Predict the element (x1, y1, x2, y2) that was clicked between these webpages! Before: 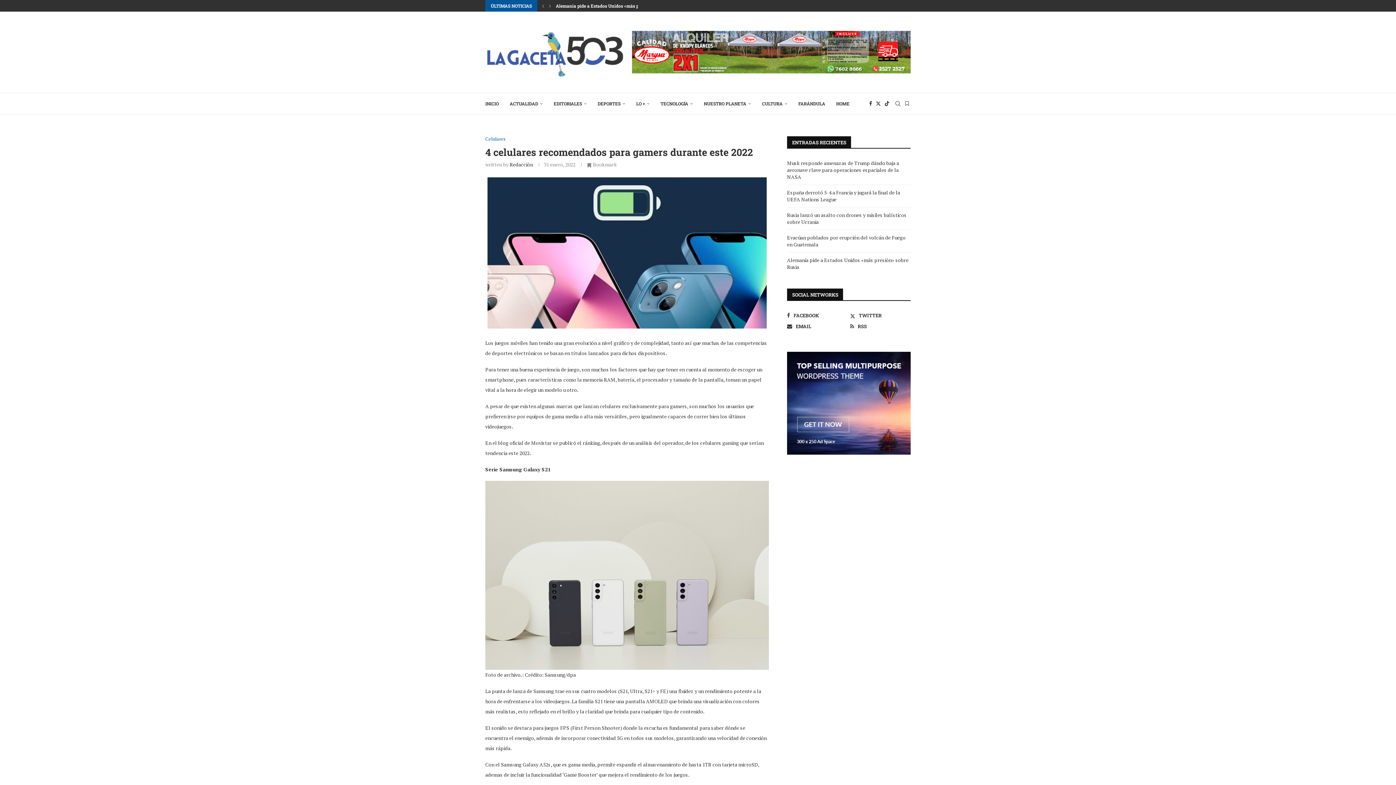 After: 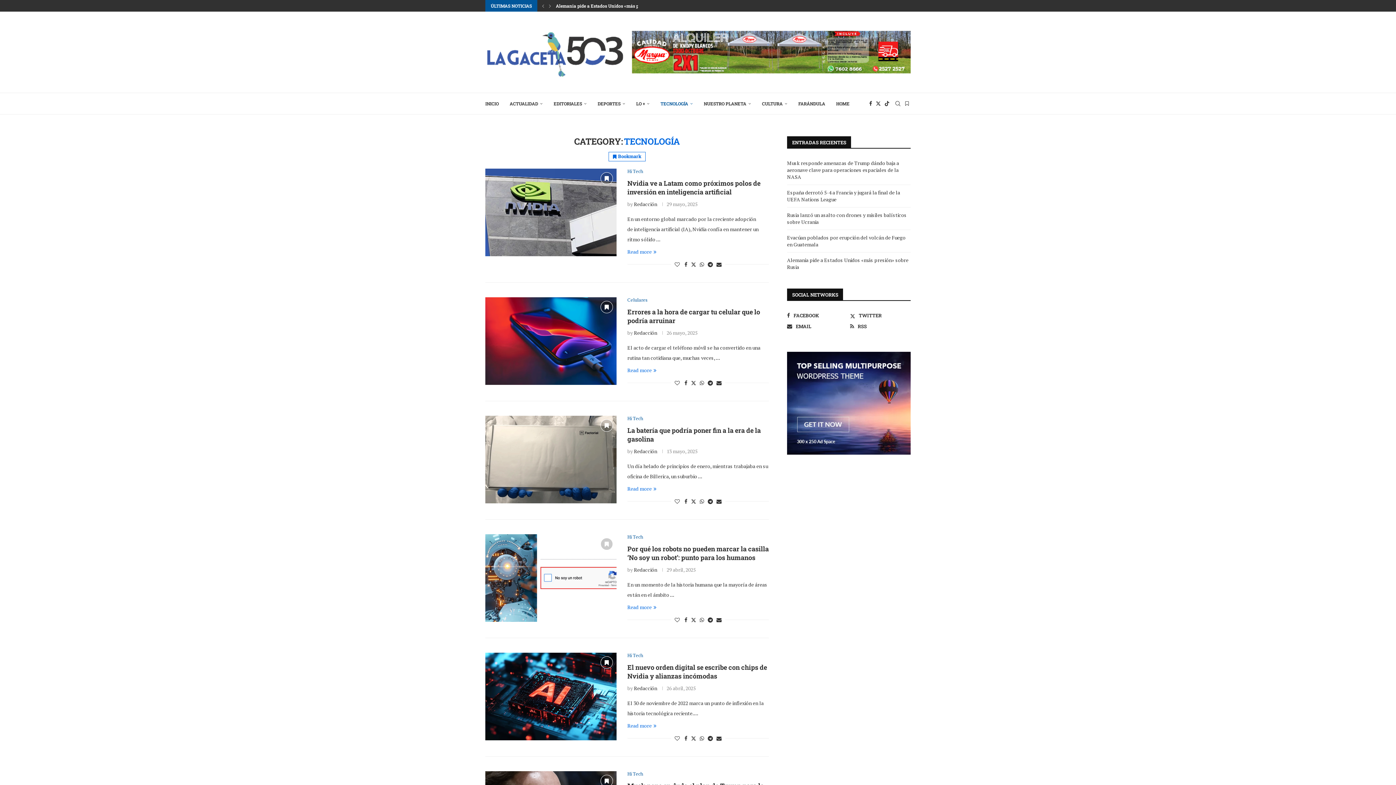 Action: bbox: (660, 93, 693, 114) label: TECNOLOGÍA